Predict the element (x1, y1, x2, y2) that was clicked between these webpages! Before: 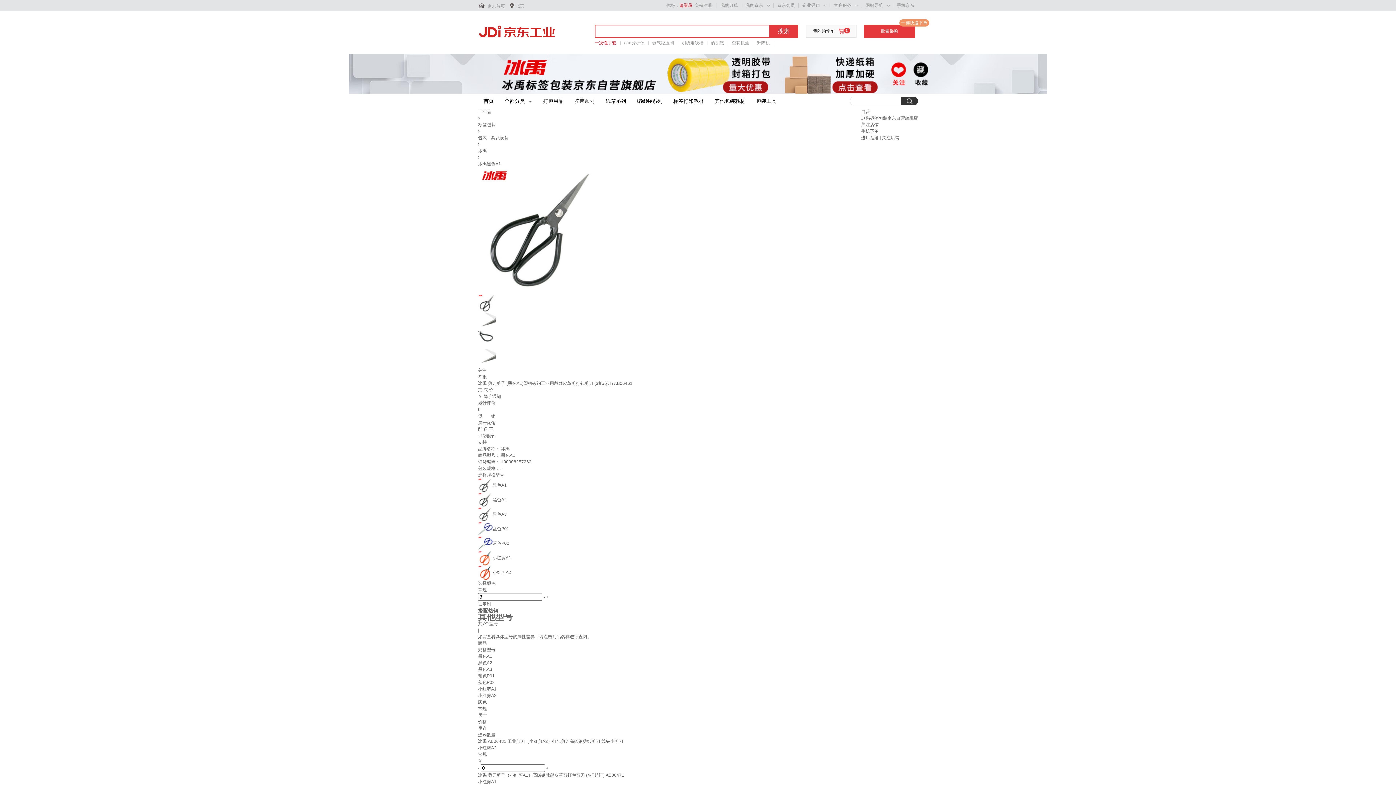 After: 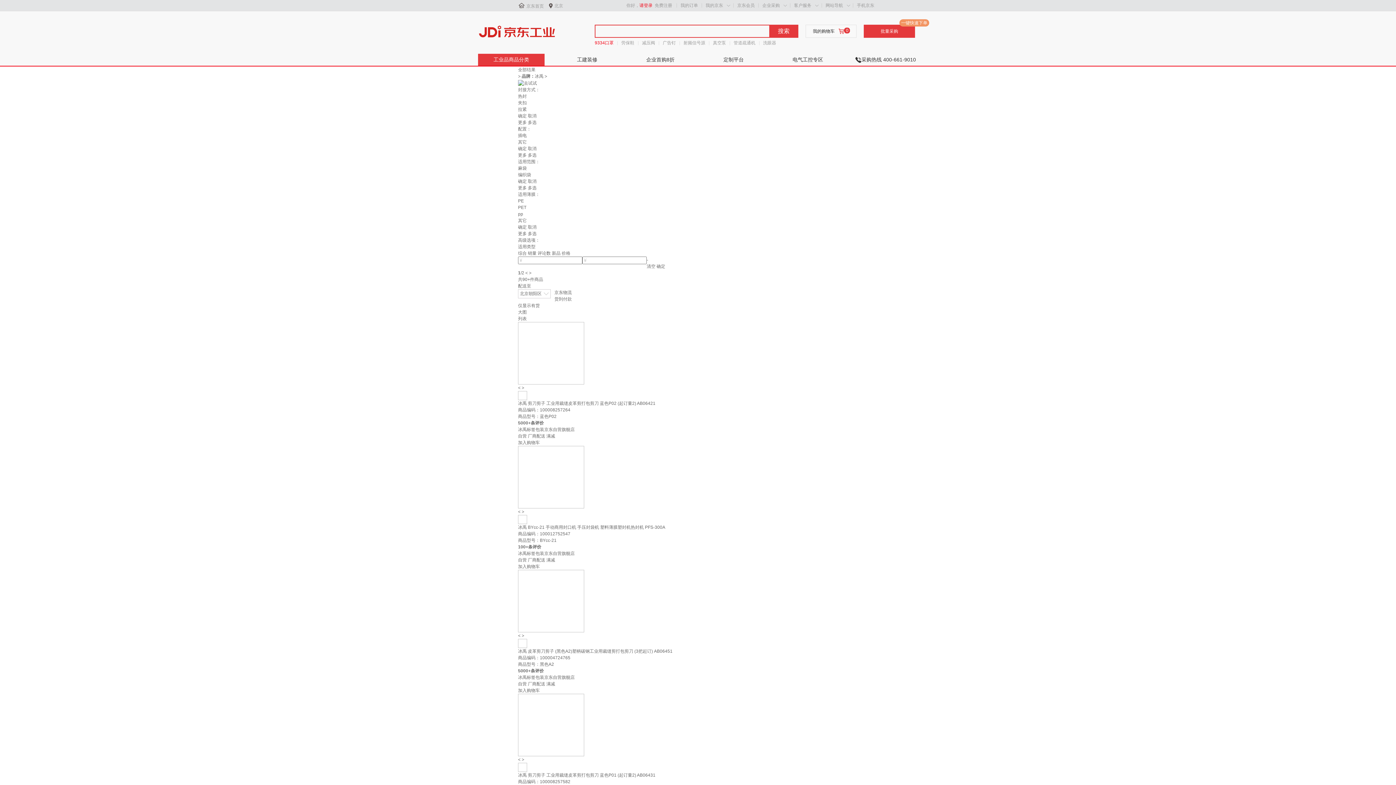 Action: label: 冰禹 bbox: (478, 148, 486, 153)